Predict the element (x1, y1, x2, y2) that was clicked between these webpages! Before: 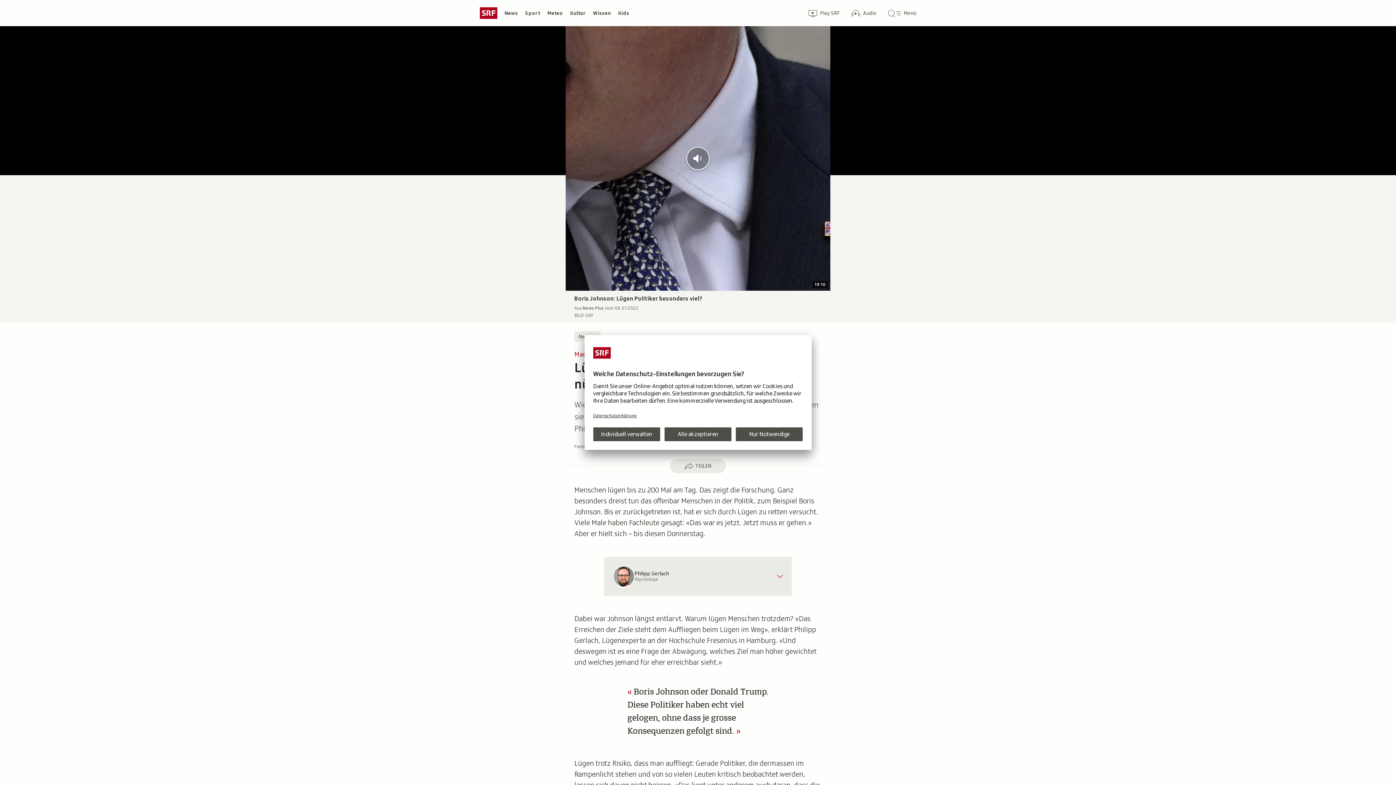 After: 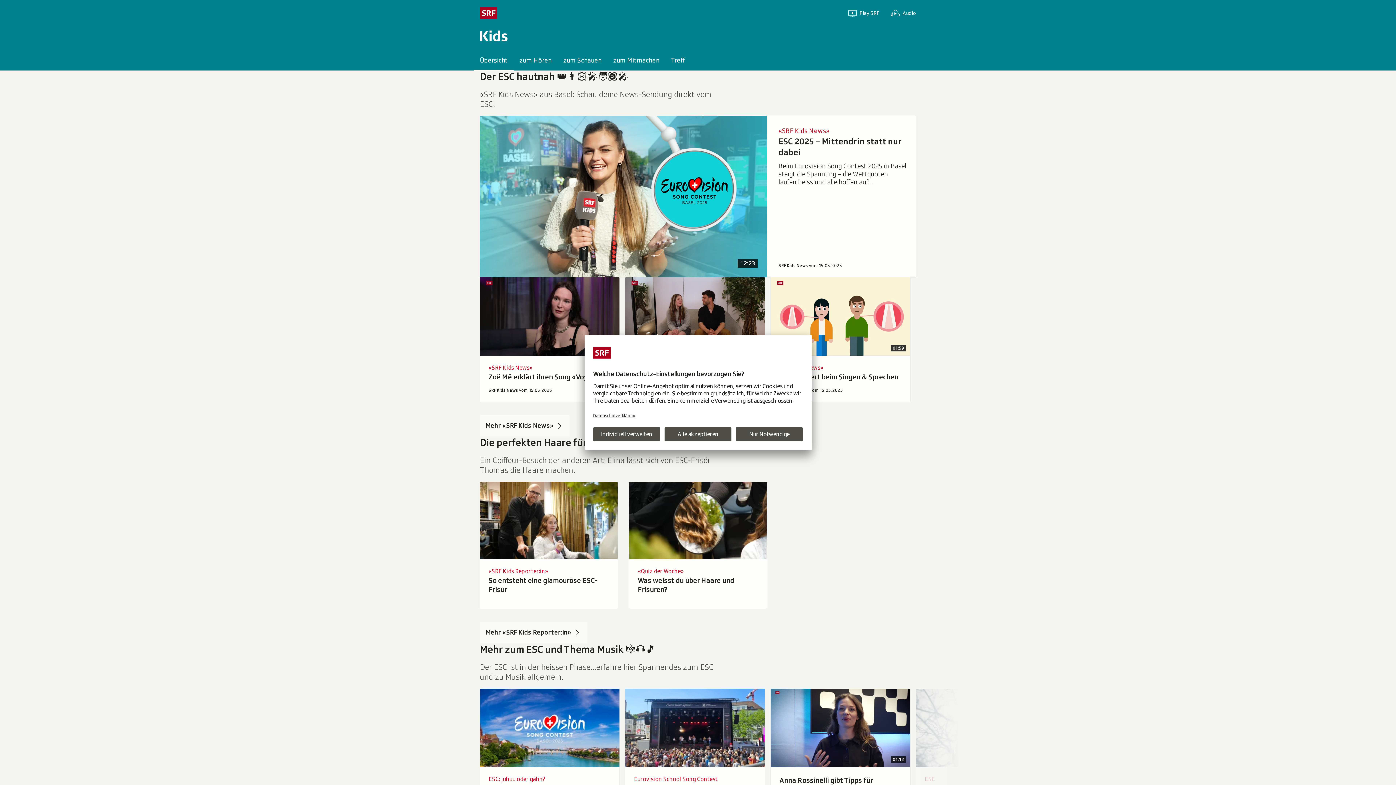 Action: bbox: (614, 7, 633, 18) label: Kids